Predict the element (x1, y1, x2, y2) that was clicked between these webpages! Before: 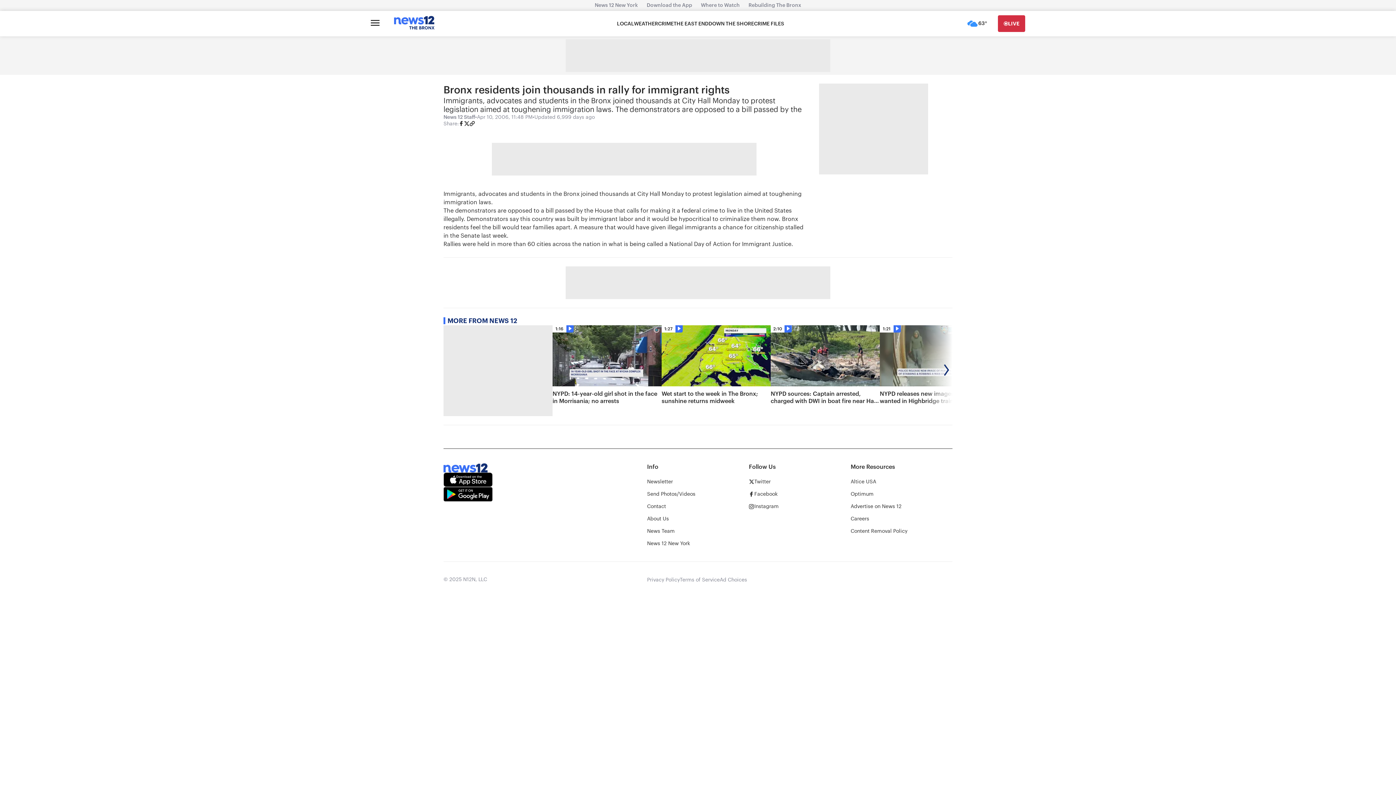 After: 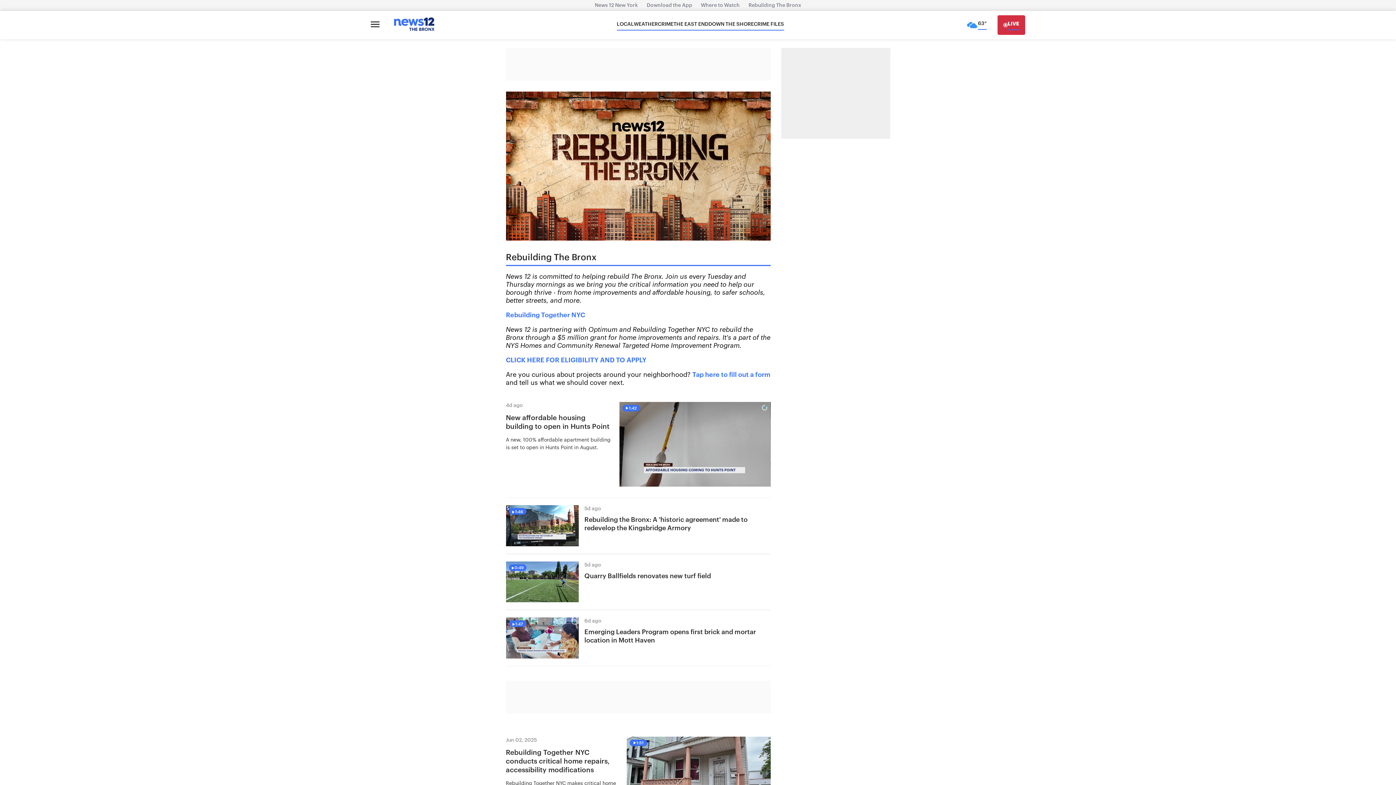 Action: bbox: (744, 2, 805, 8) label: Rebuilding The Bronx